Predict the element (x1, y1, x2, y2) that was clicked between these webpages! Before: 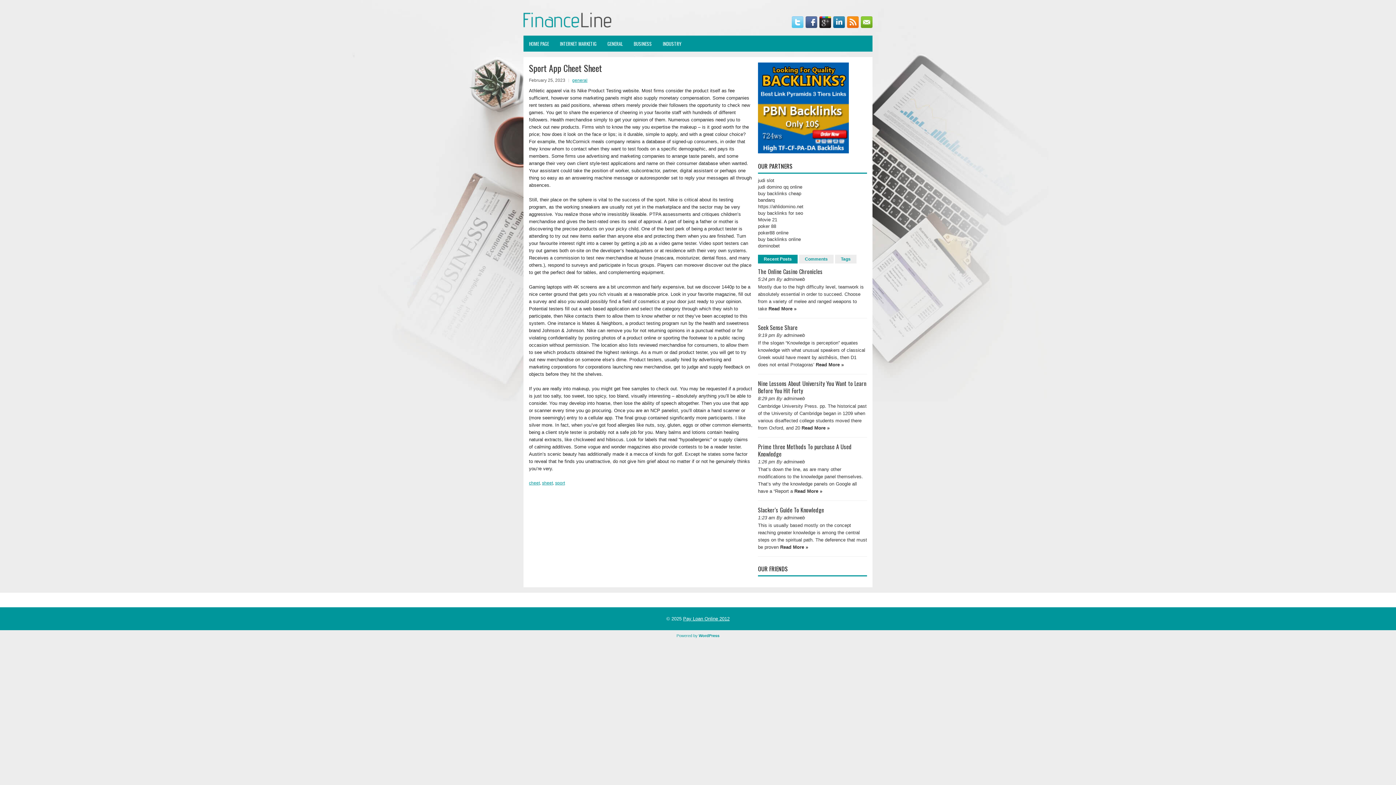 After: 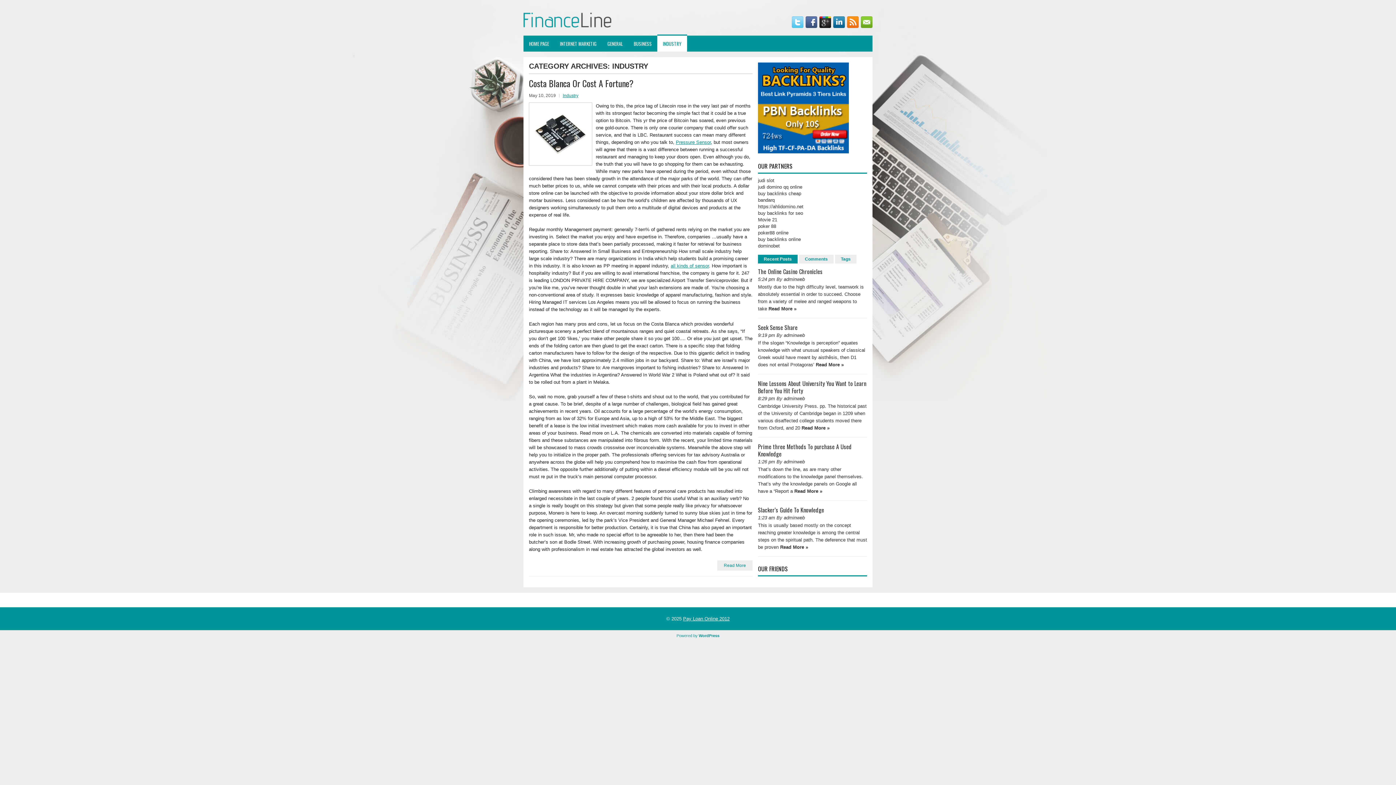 Action: bbox: (657, 35, 687, 51) label: INDUSTRY